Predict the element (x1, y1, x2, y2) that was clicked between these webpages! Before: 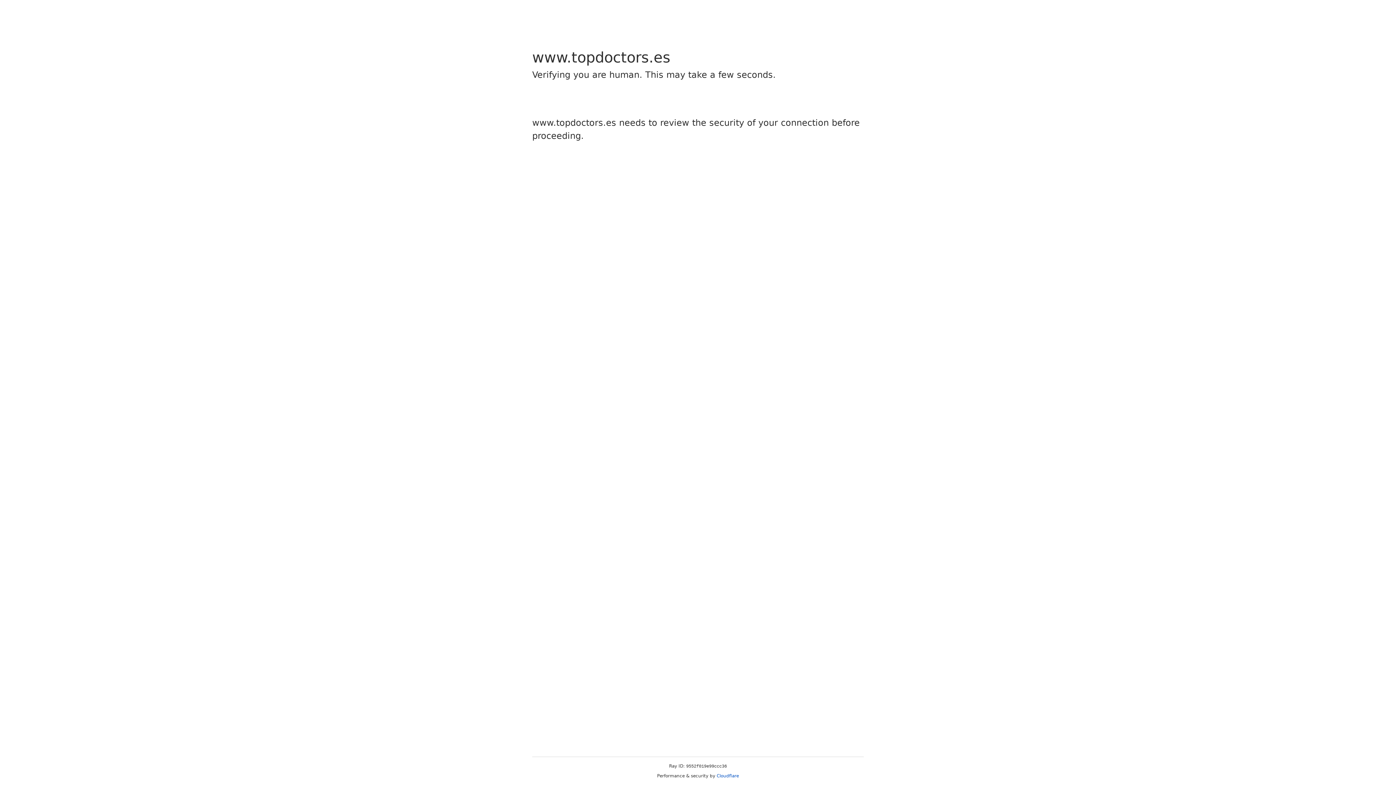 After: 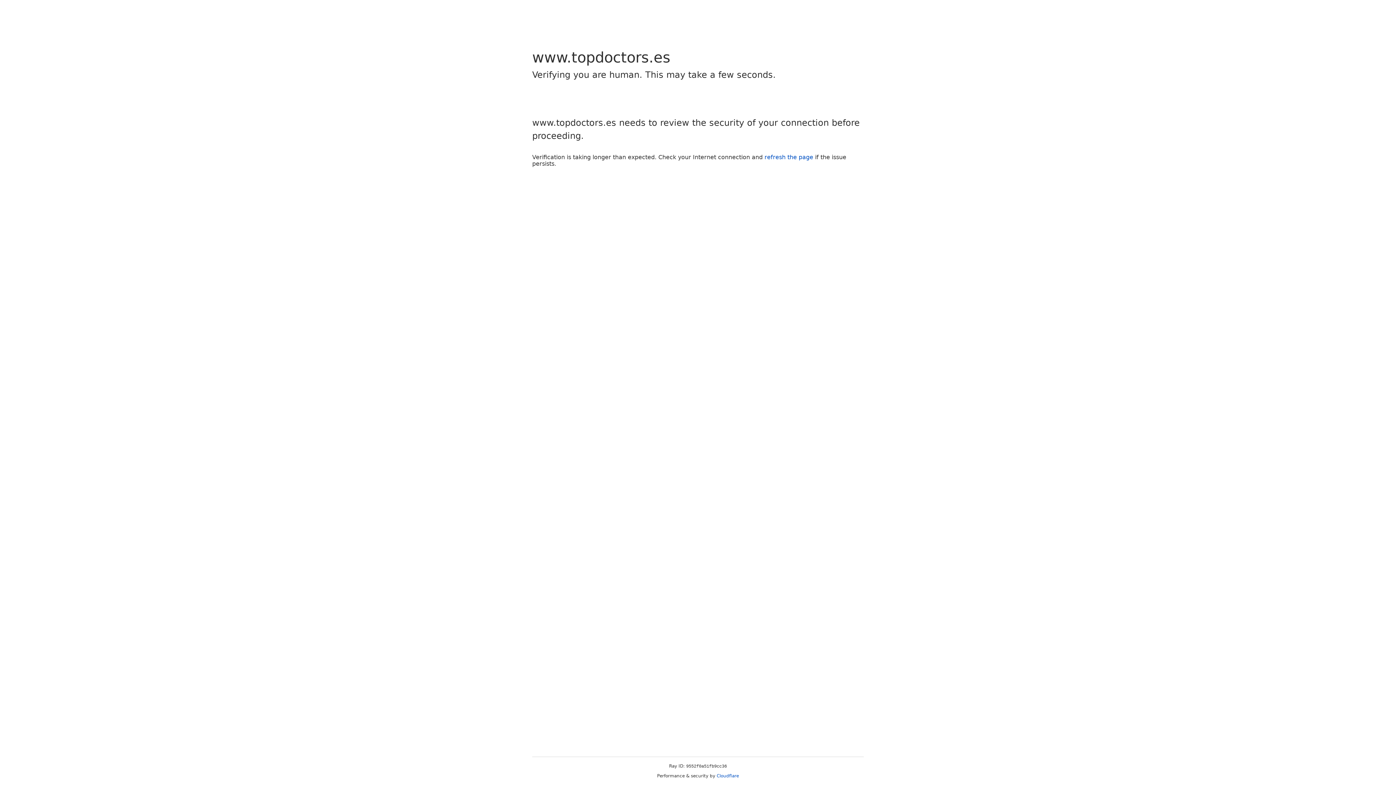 Action: label: Cloudflare bbox: (716, 773, 739, 778)